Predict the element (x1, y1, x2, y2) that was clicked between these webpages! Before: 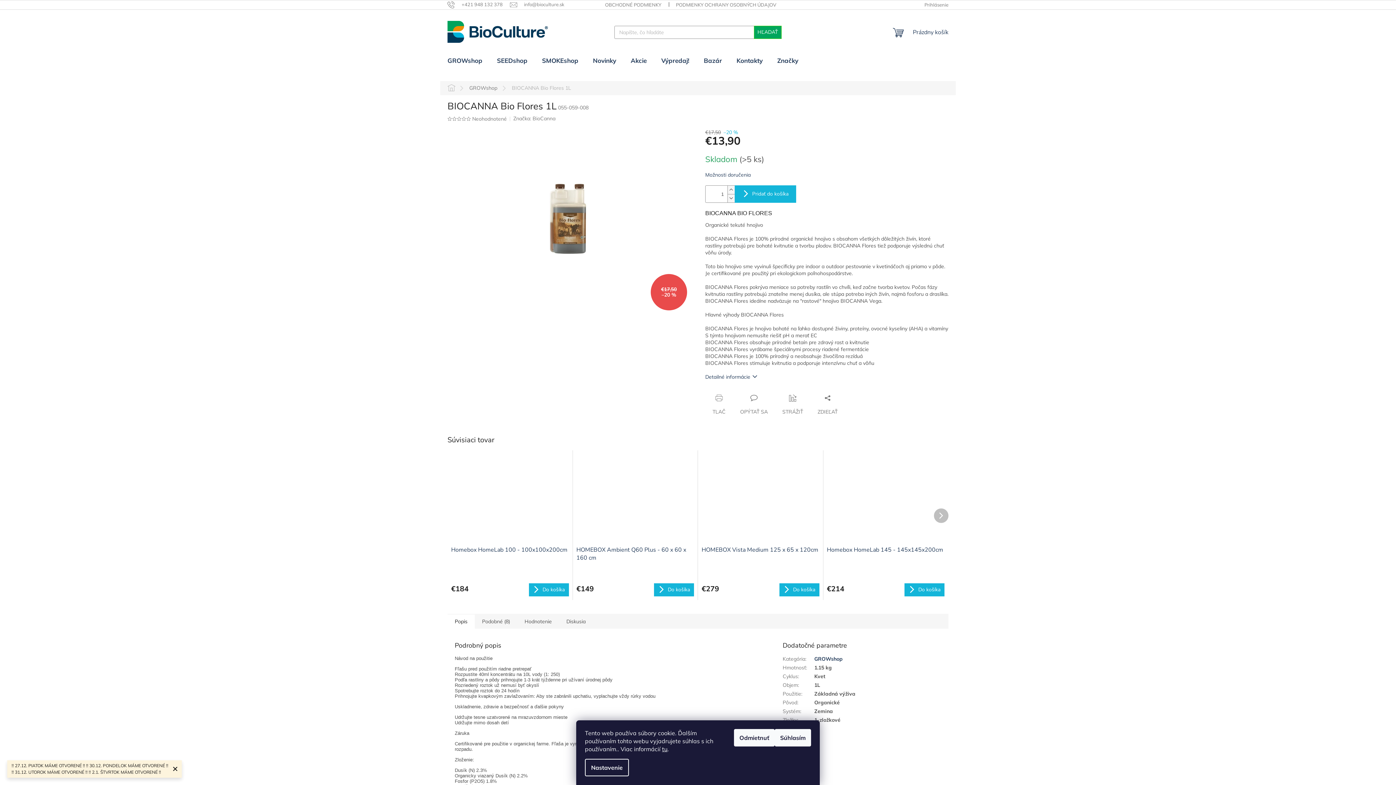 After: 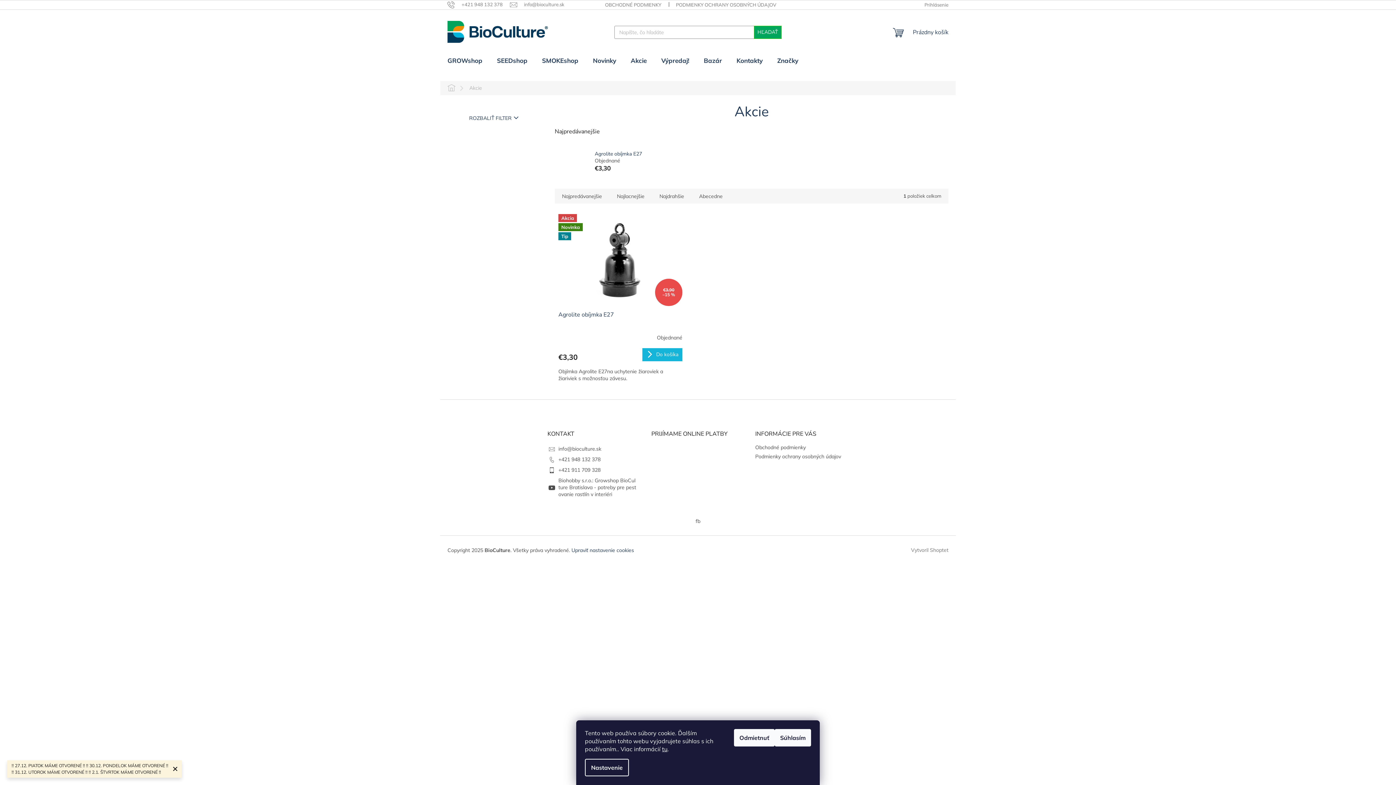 Action: label: Akcie bbox: (623, 54, 654, 66)